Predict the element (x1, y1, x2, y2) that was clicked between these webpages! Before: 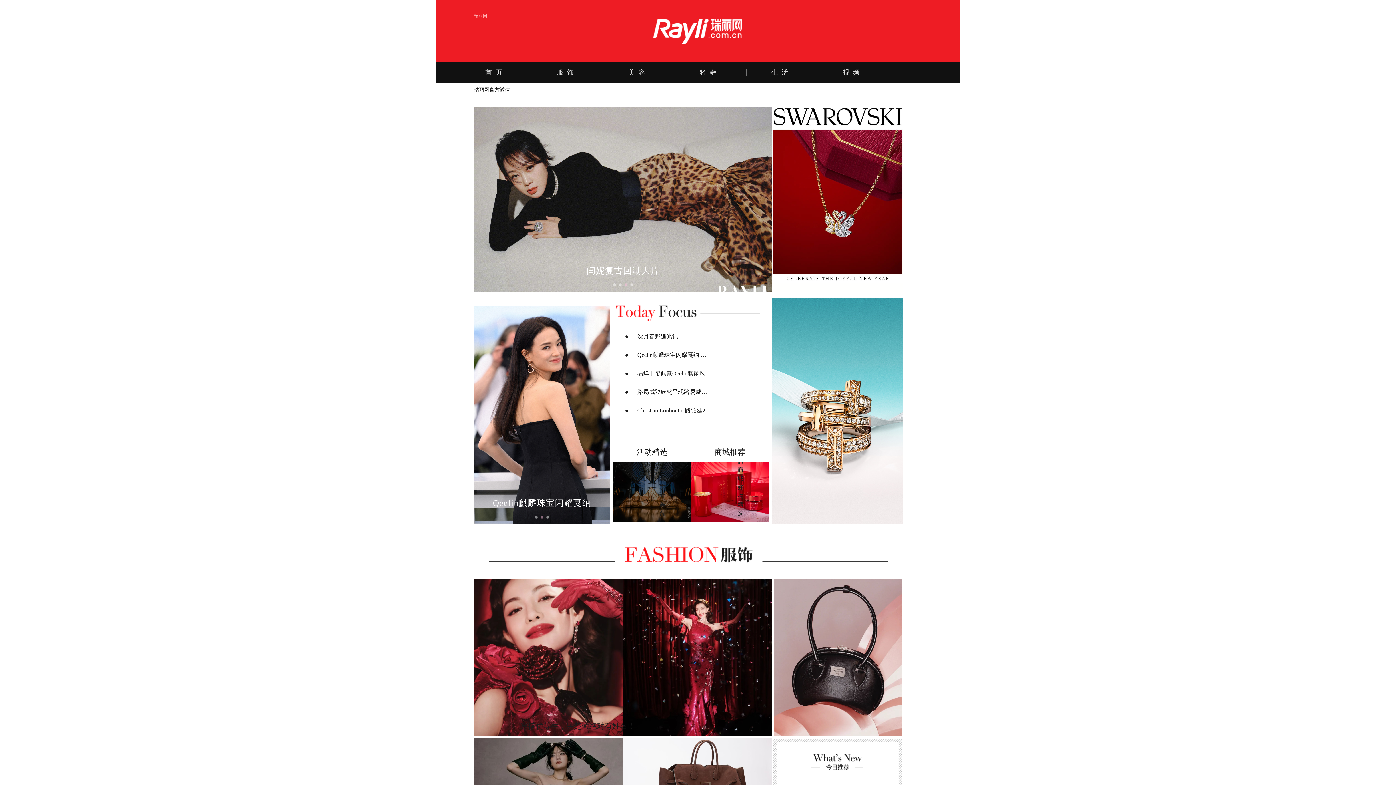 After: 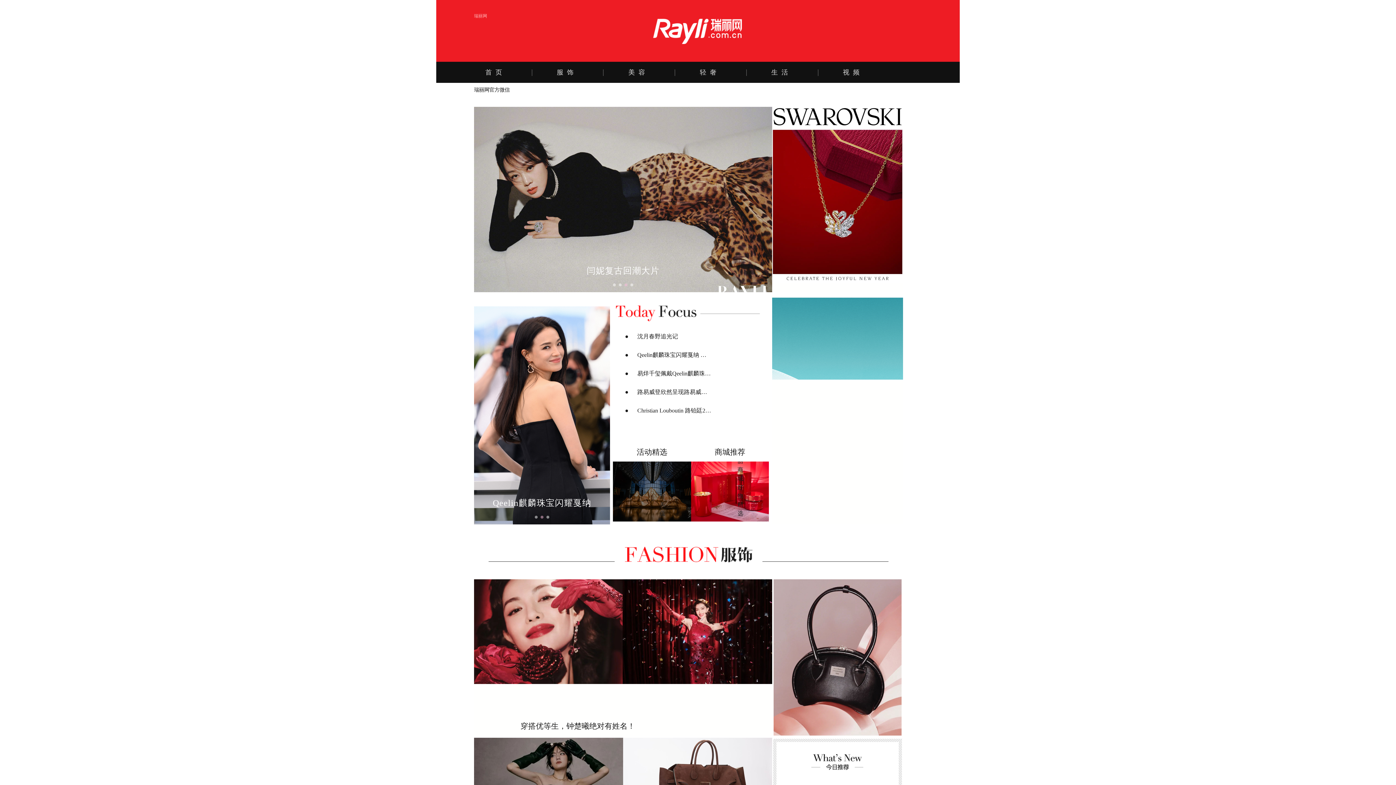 Action: label: 瑞丽网 bbox: (474, 13, 492, 18)